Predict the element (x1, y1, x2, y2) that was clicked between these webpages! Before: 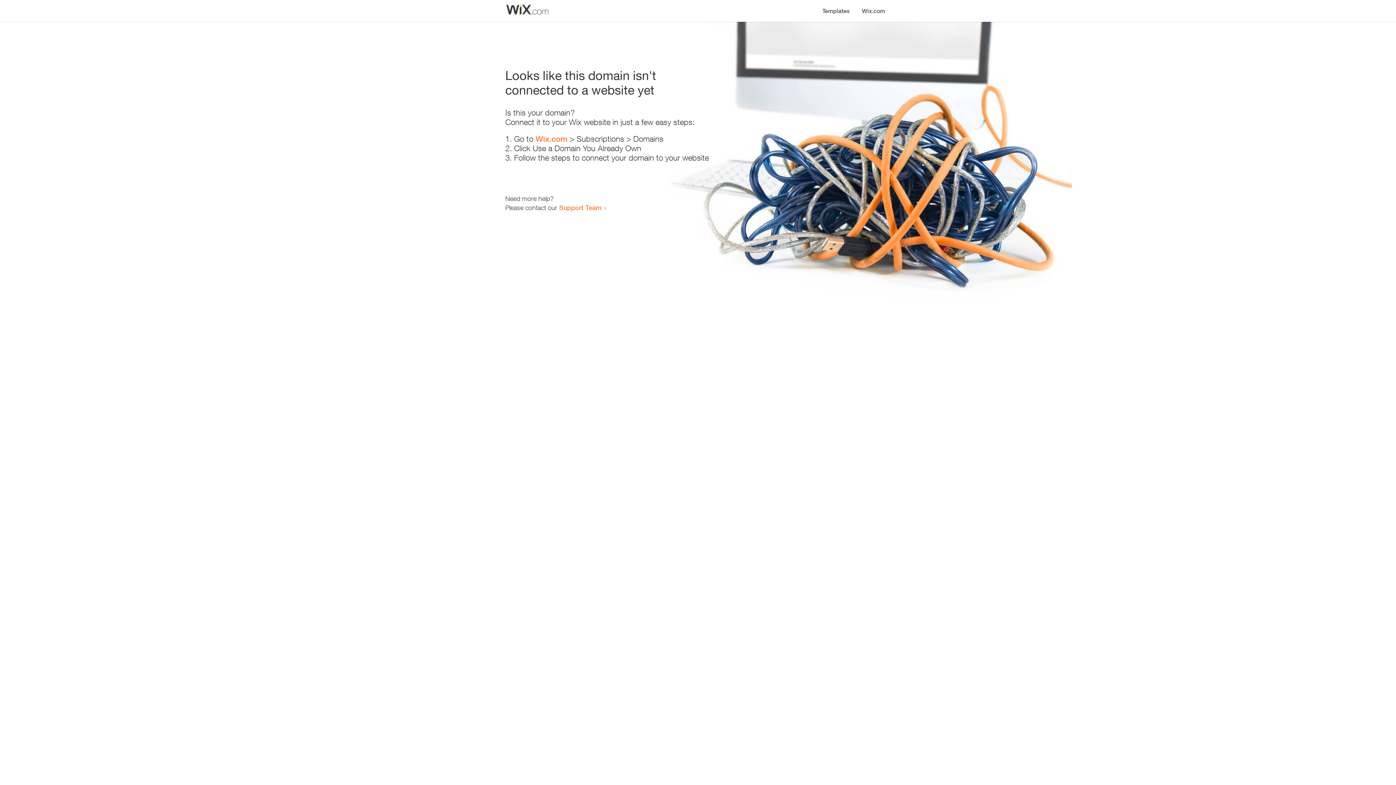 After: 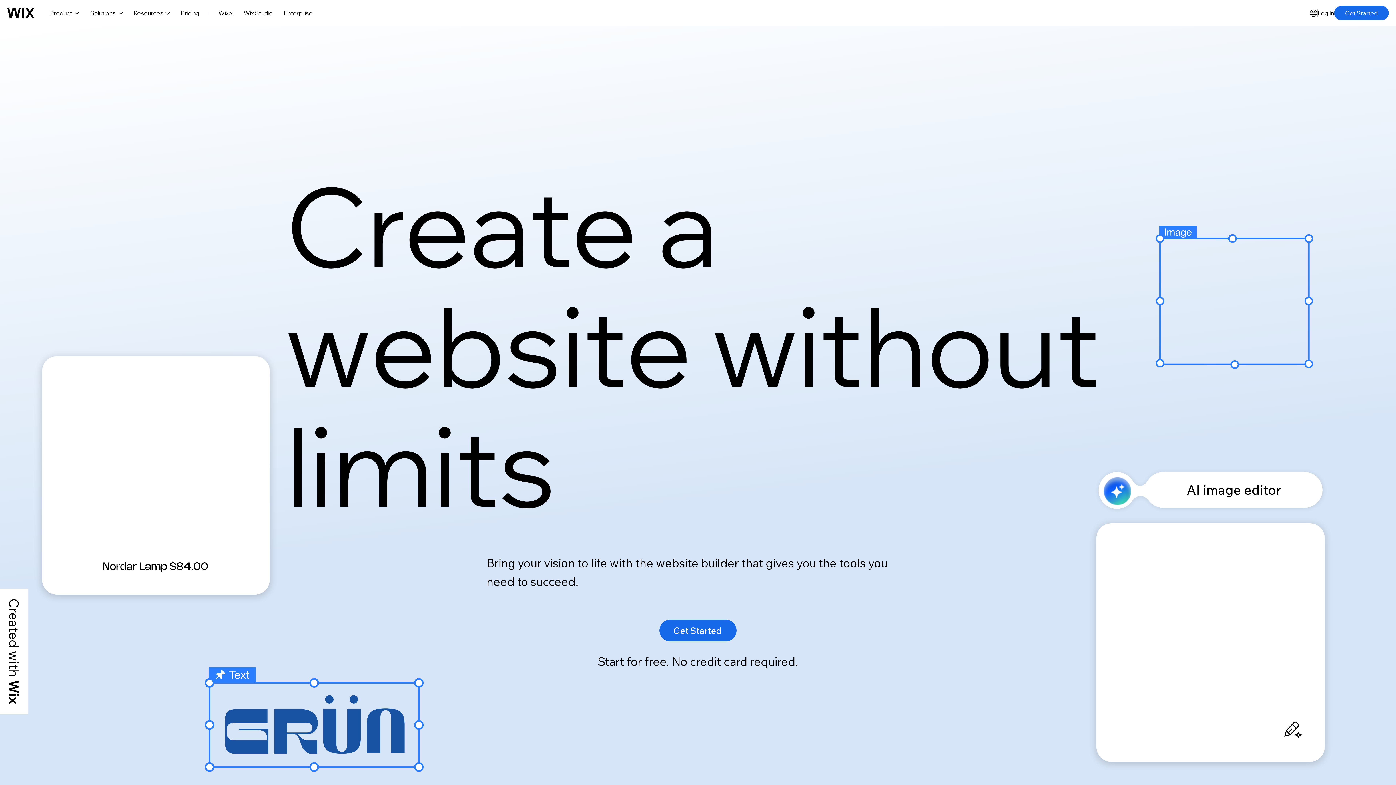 Action: bbox: (856, 0, 890, 14) label: Wix.com